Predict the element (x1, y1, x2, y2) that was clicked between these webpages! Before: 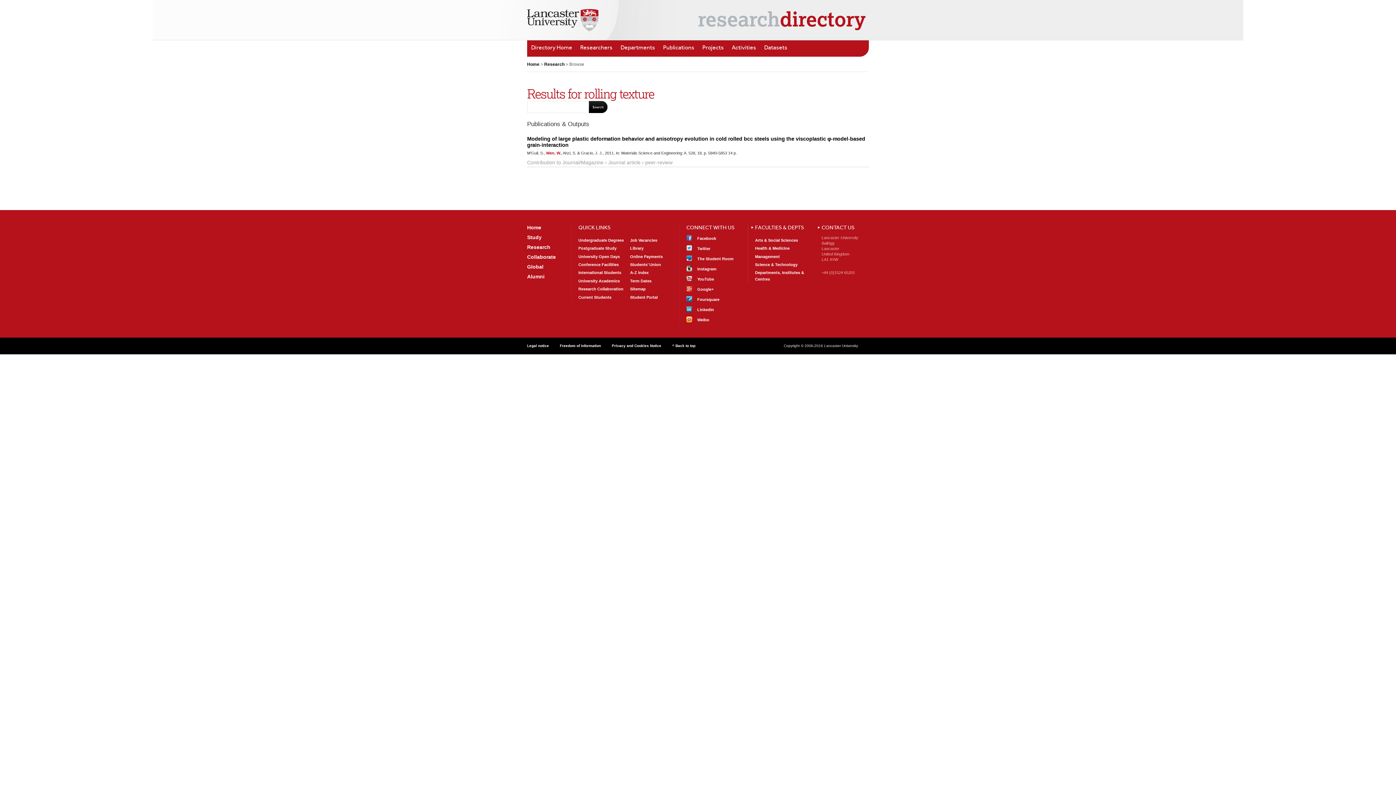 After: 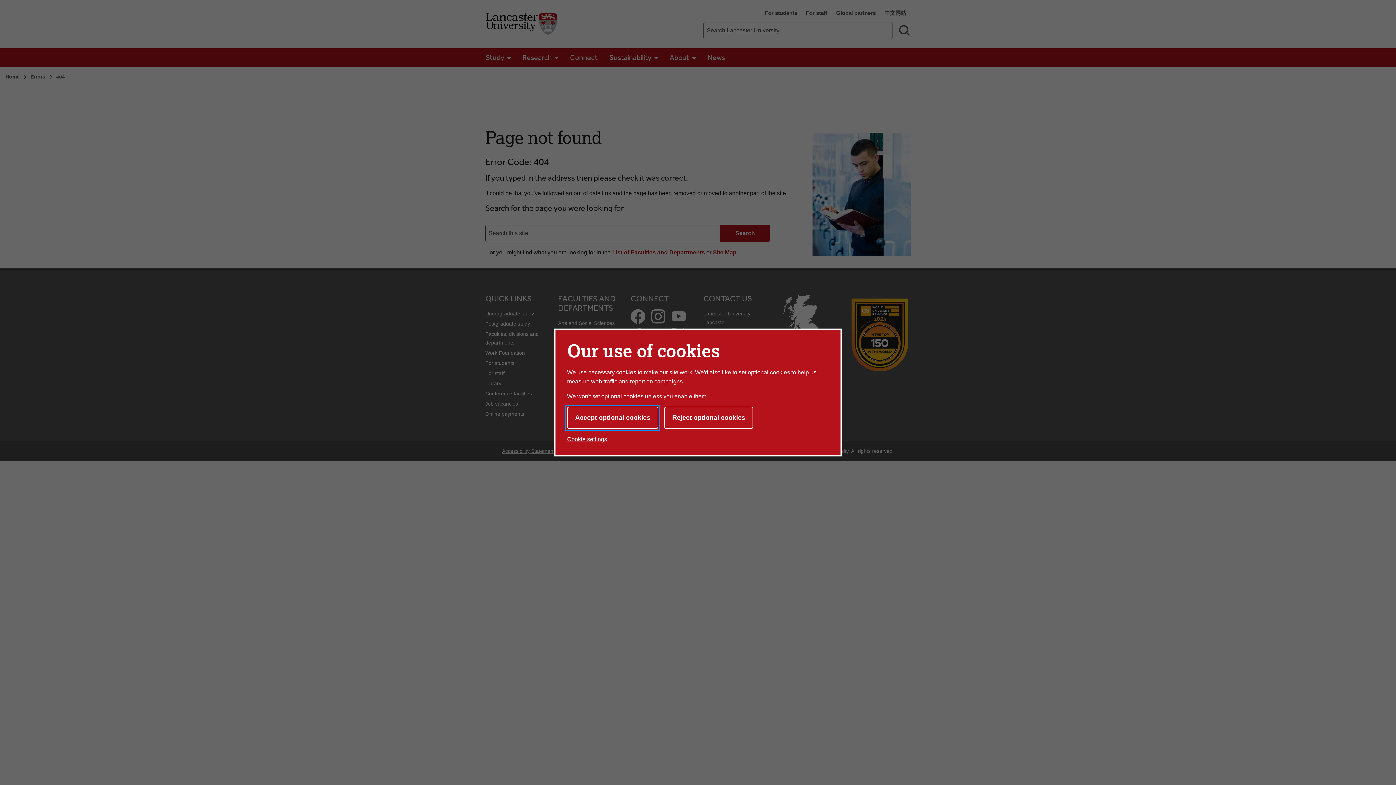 Action: bbox: (630, 262, 661, 266) label: Students’ Union